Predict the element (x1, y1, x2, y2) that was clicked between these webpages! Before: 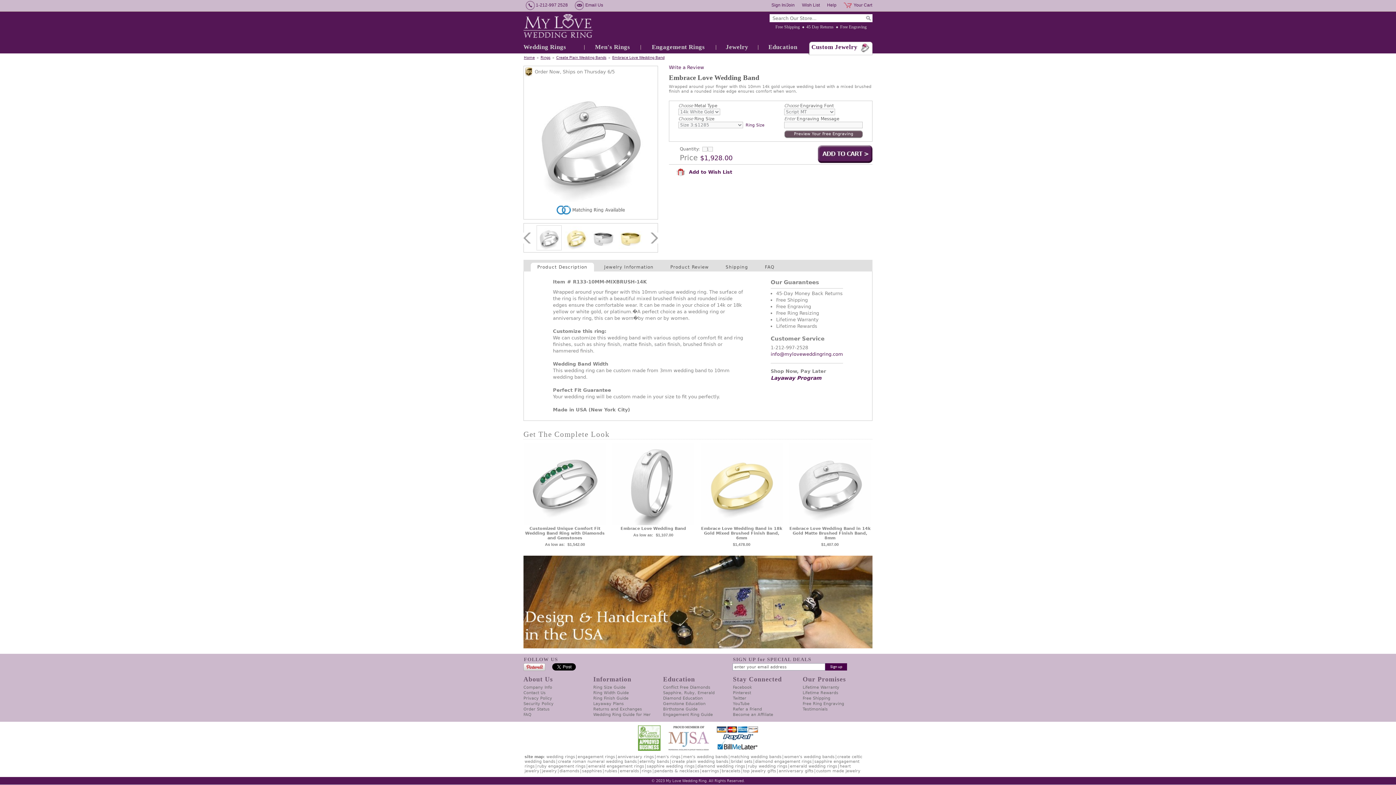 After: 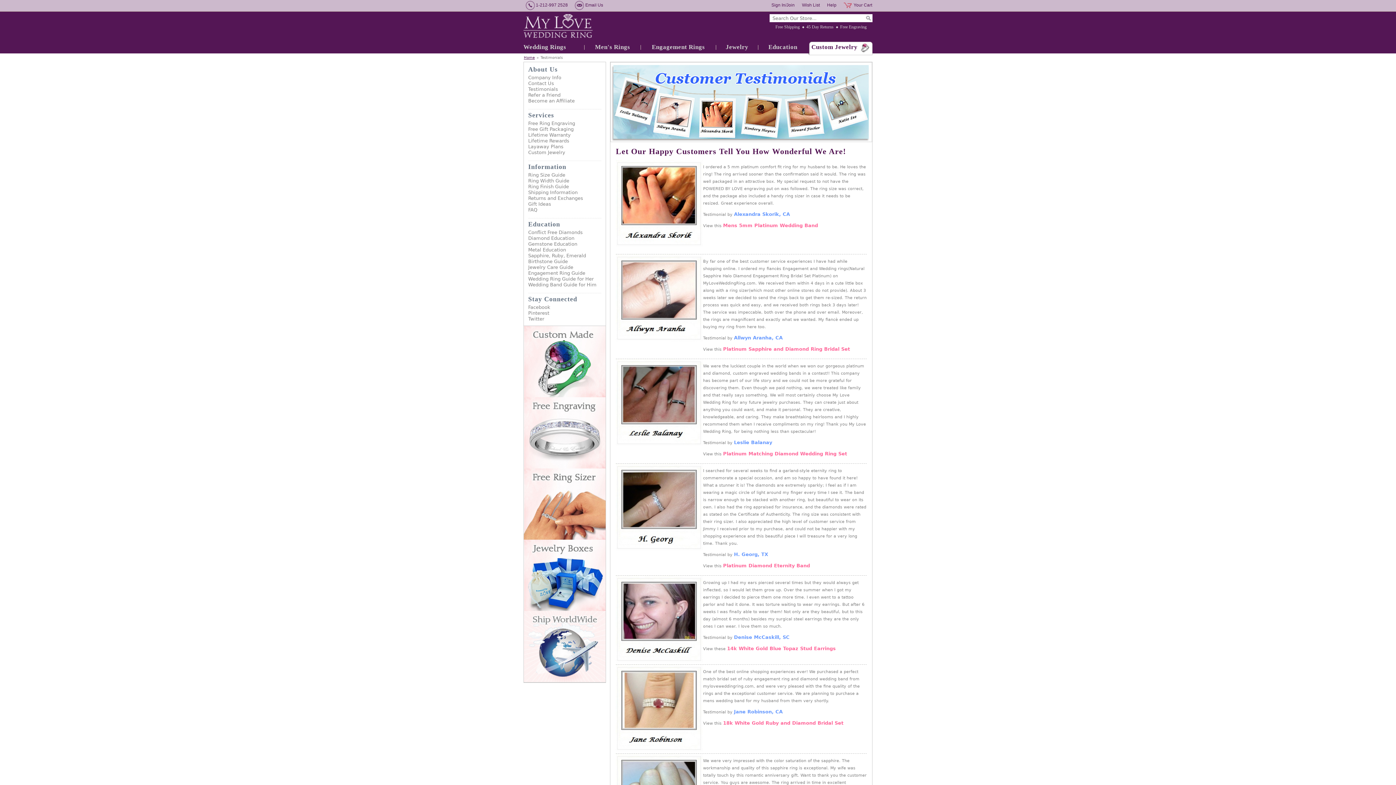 Action: bbox: (802, 707, 828, 712) label: Testimonials